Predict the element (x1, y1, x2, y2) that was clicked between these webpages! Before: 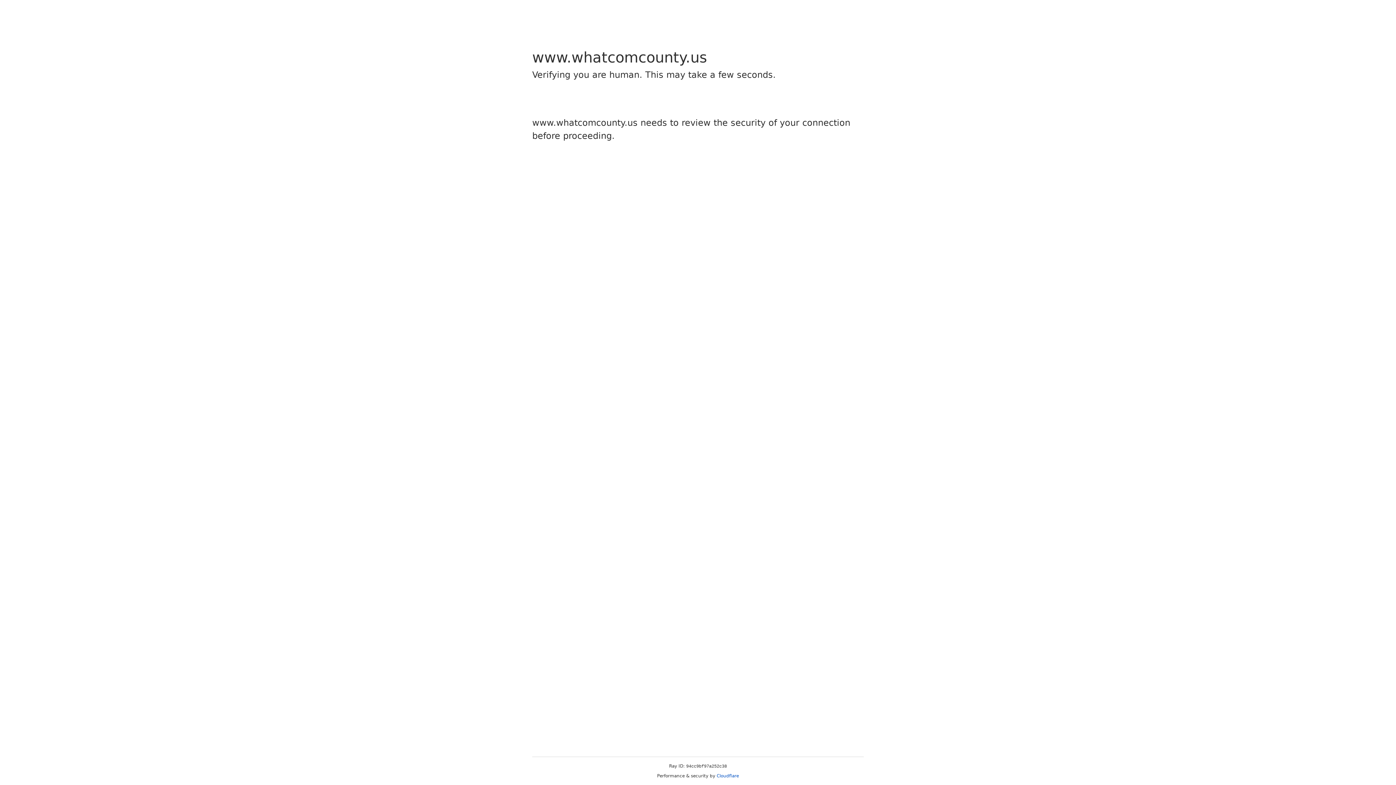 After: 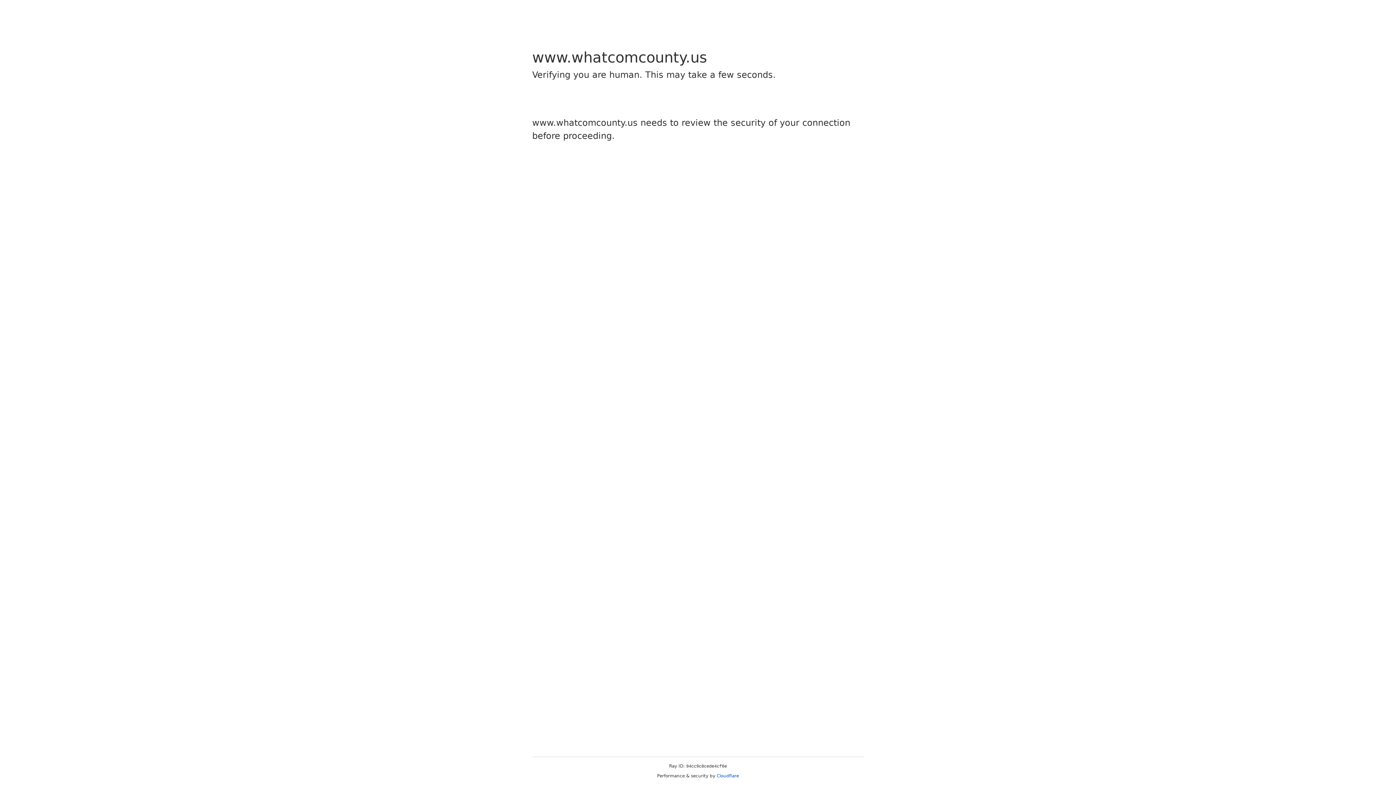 Action: label: Cloudflare bbox: (716, 773, 739, 778)